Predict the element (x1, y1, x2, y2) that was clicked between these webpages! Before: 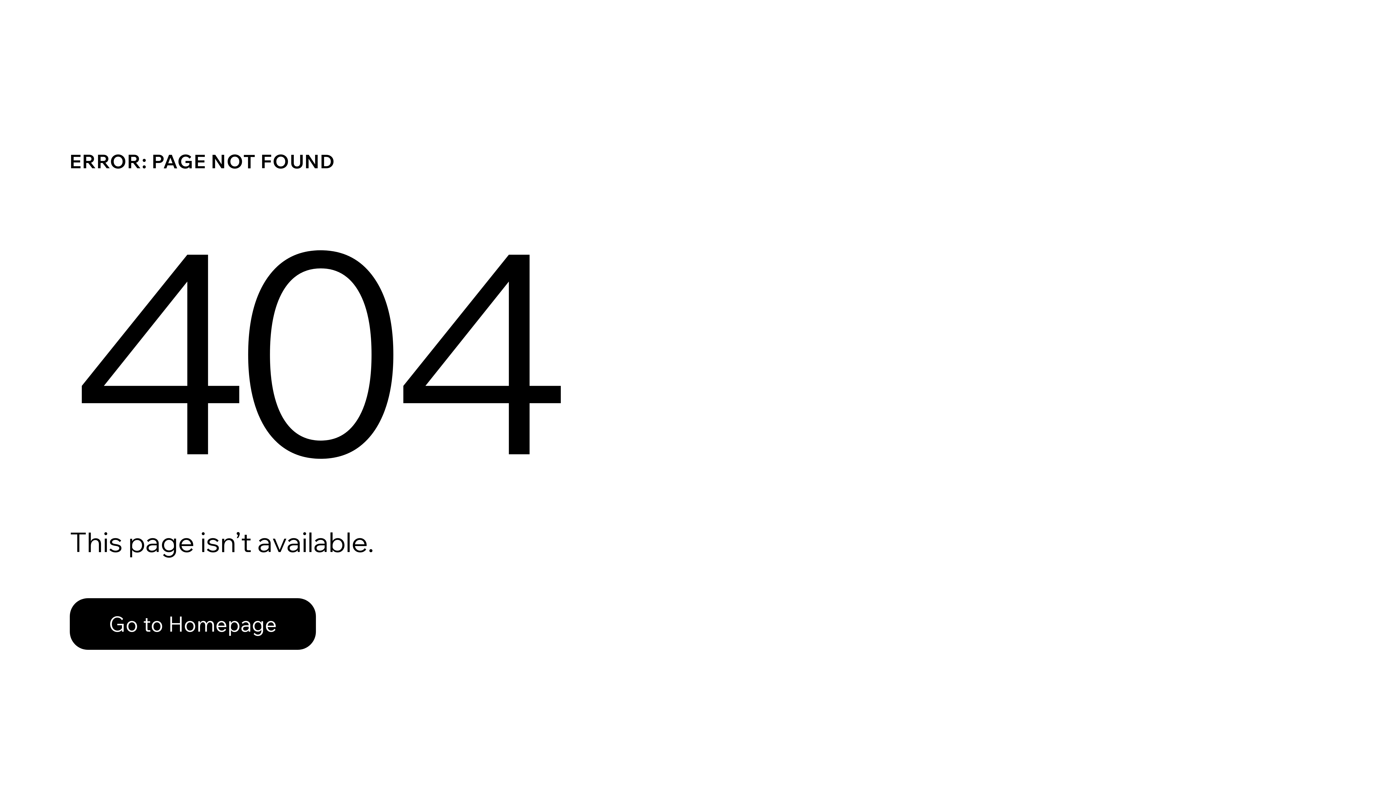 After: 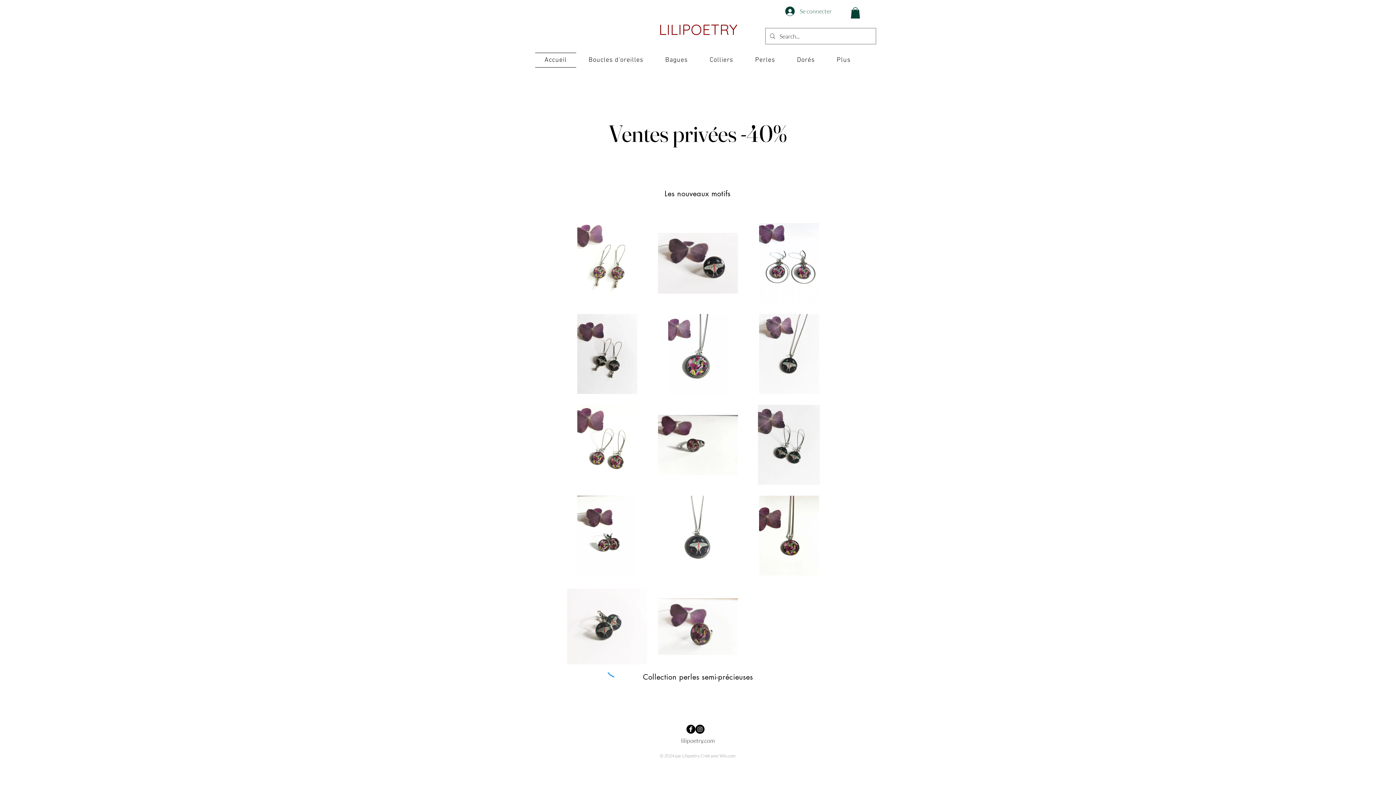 Action: label: Go to Homepage bbox: (69, 598, 316, 650)